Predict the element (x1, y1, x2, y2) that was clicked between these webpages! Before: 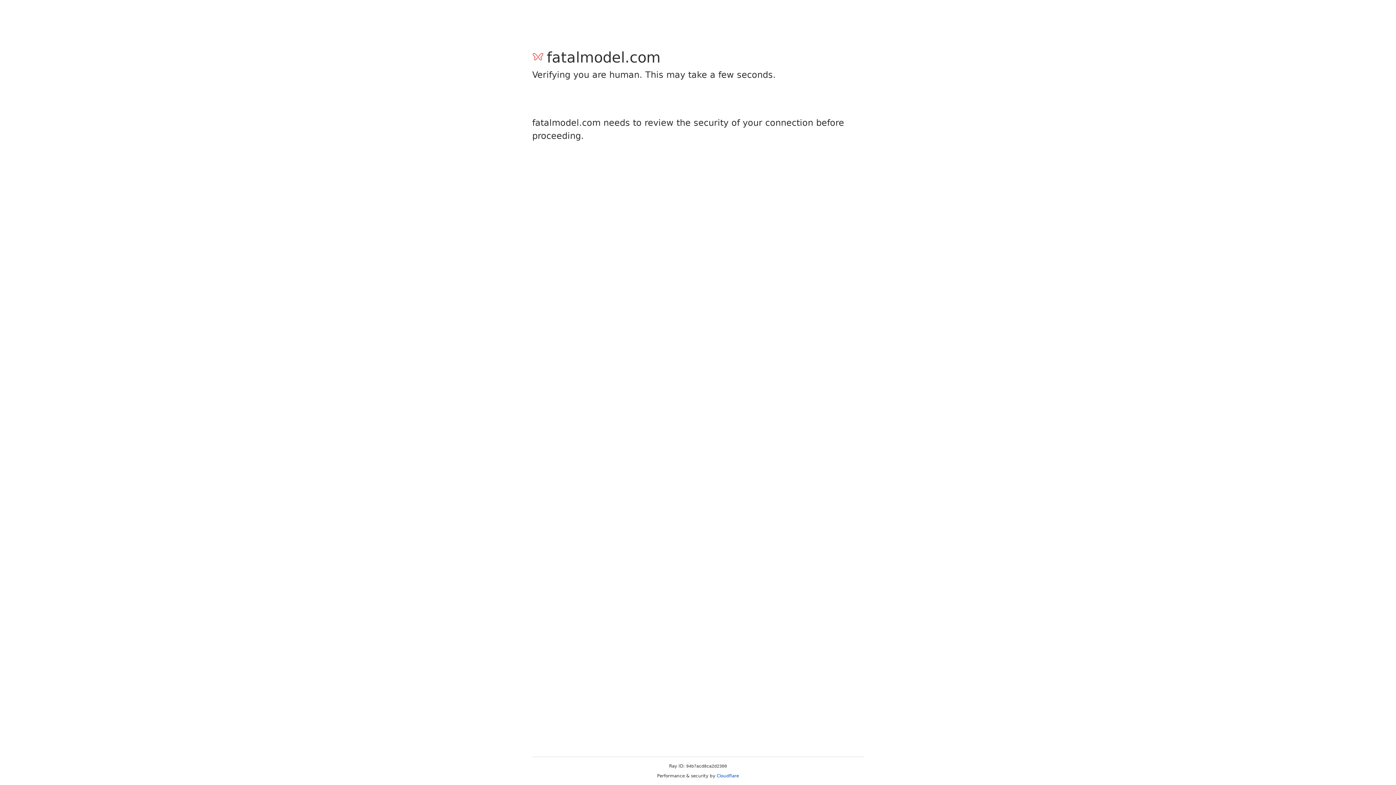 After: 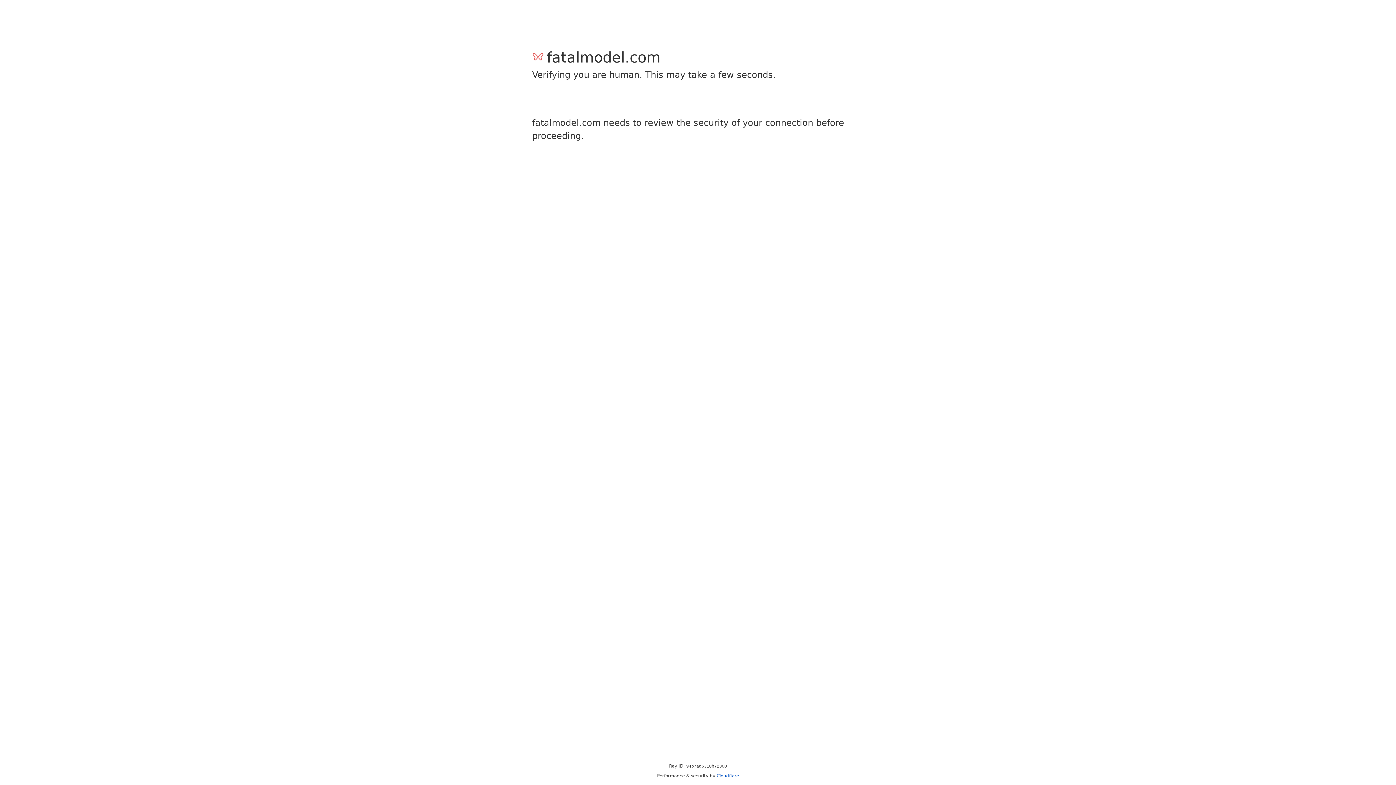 Action: label: Cloudflare bbox: (716, 773, 739, 778)